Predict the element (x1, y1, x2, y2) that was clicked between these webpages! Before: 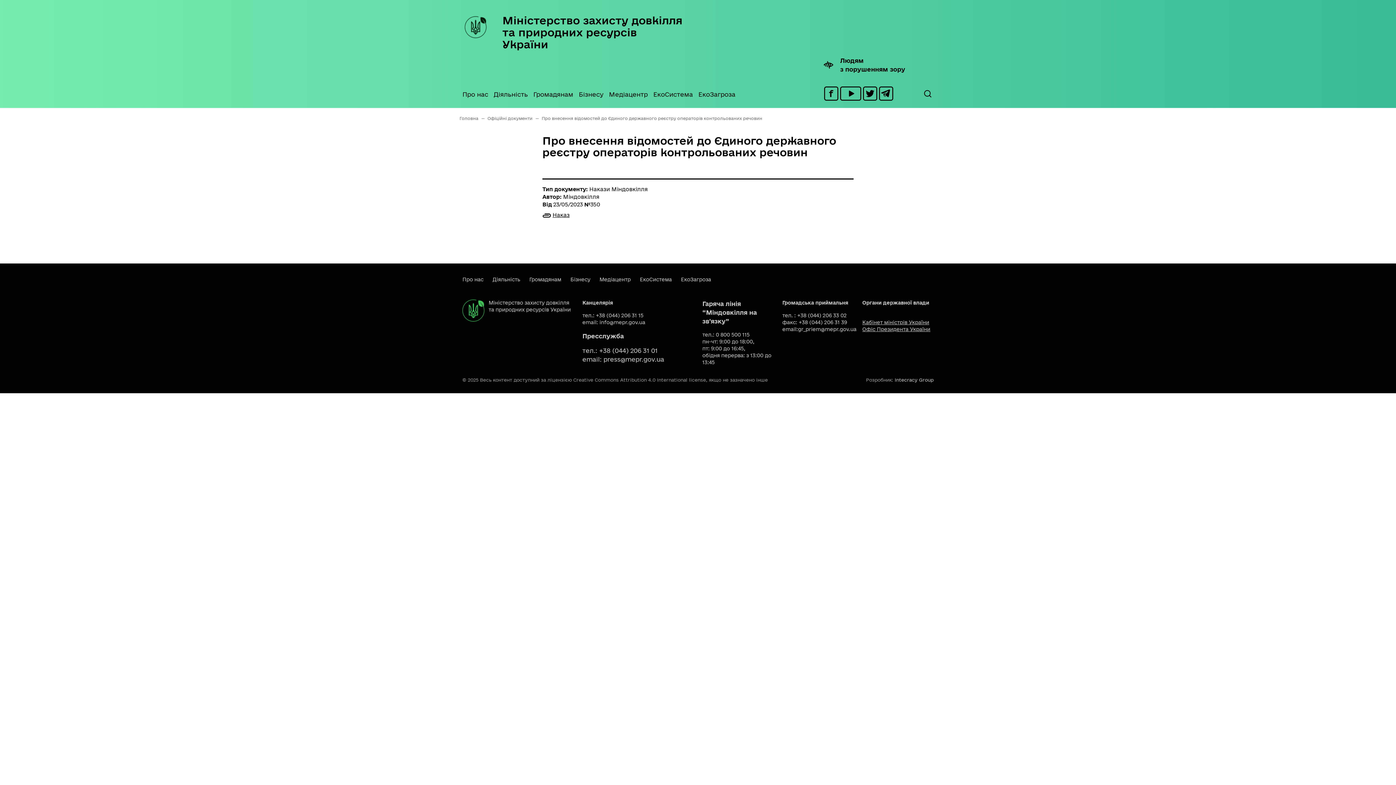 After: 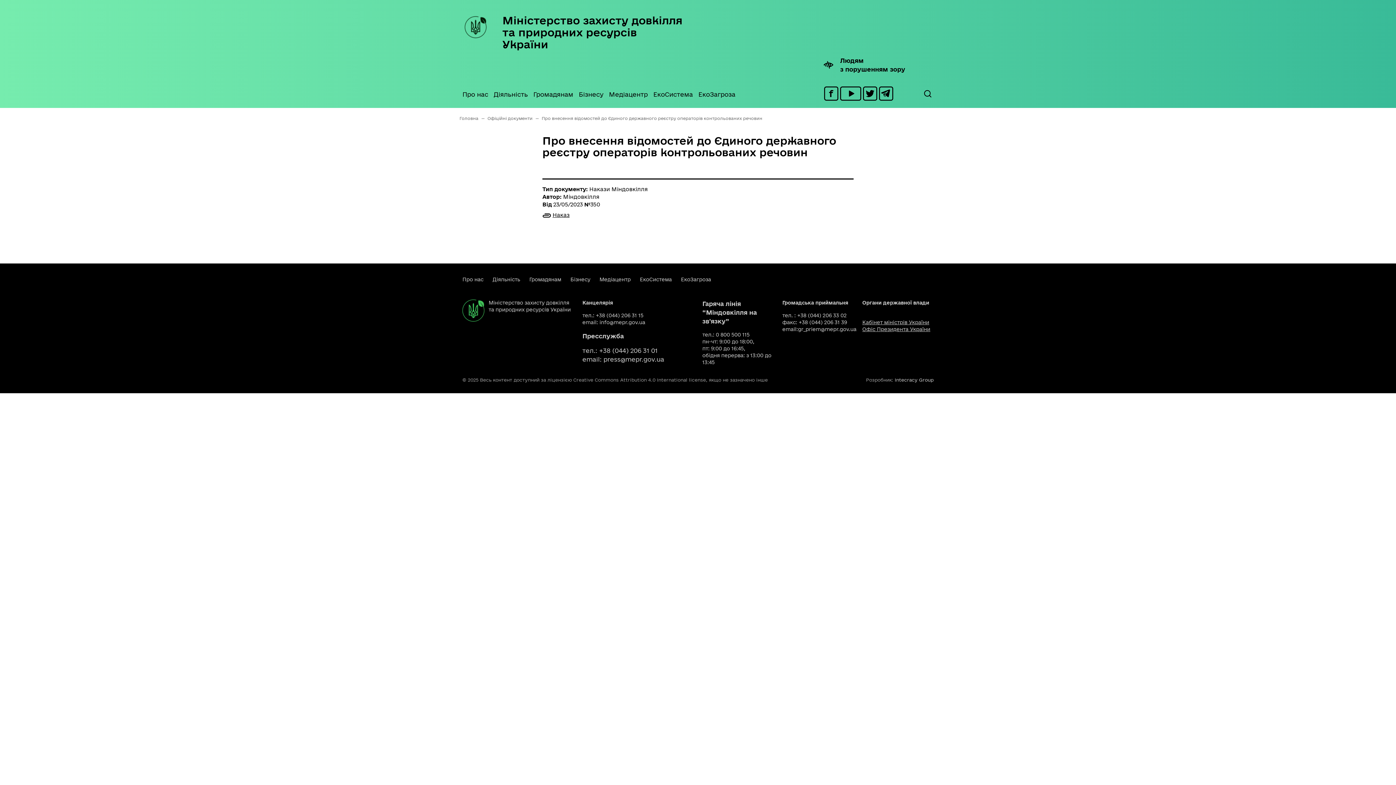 Action: bbox: (879, 89, 893, 96)